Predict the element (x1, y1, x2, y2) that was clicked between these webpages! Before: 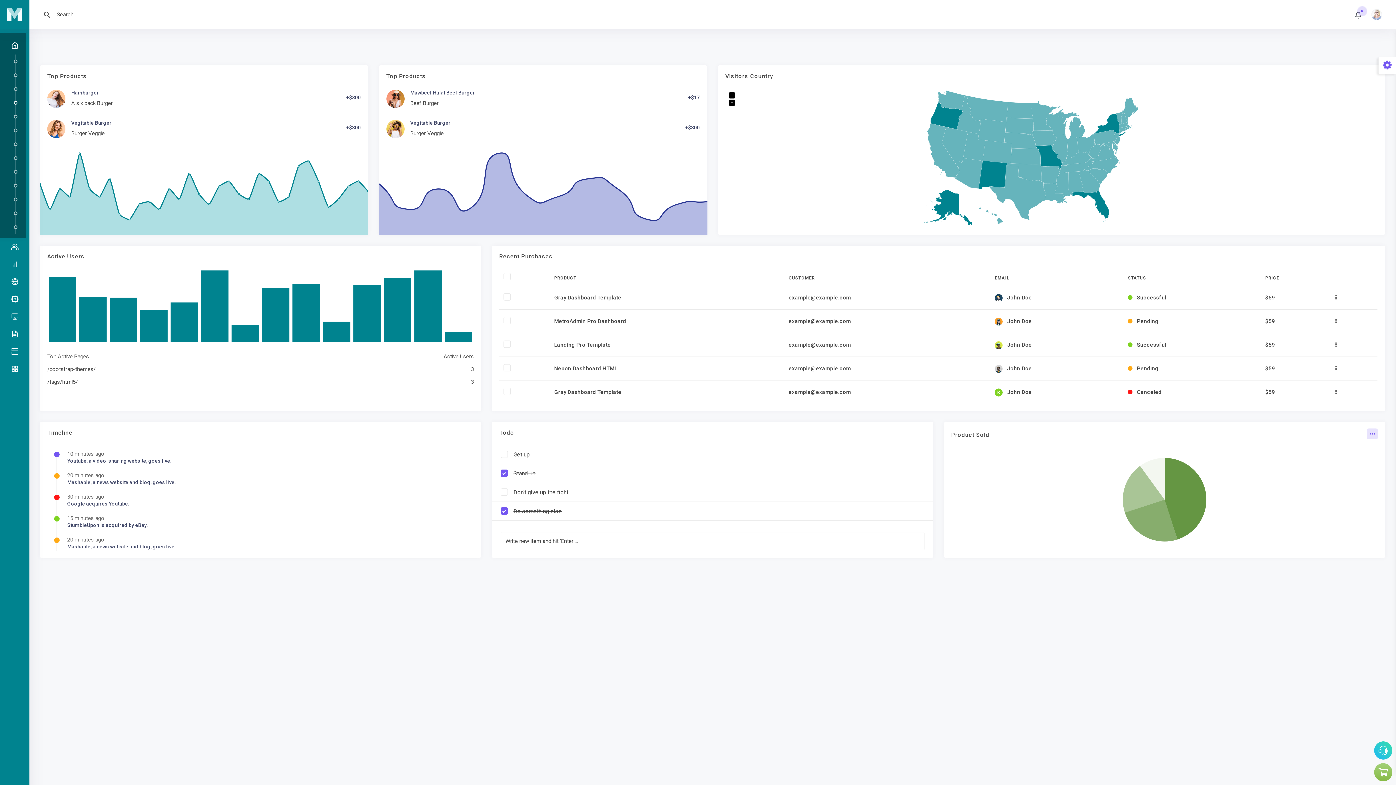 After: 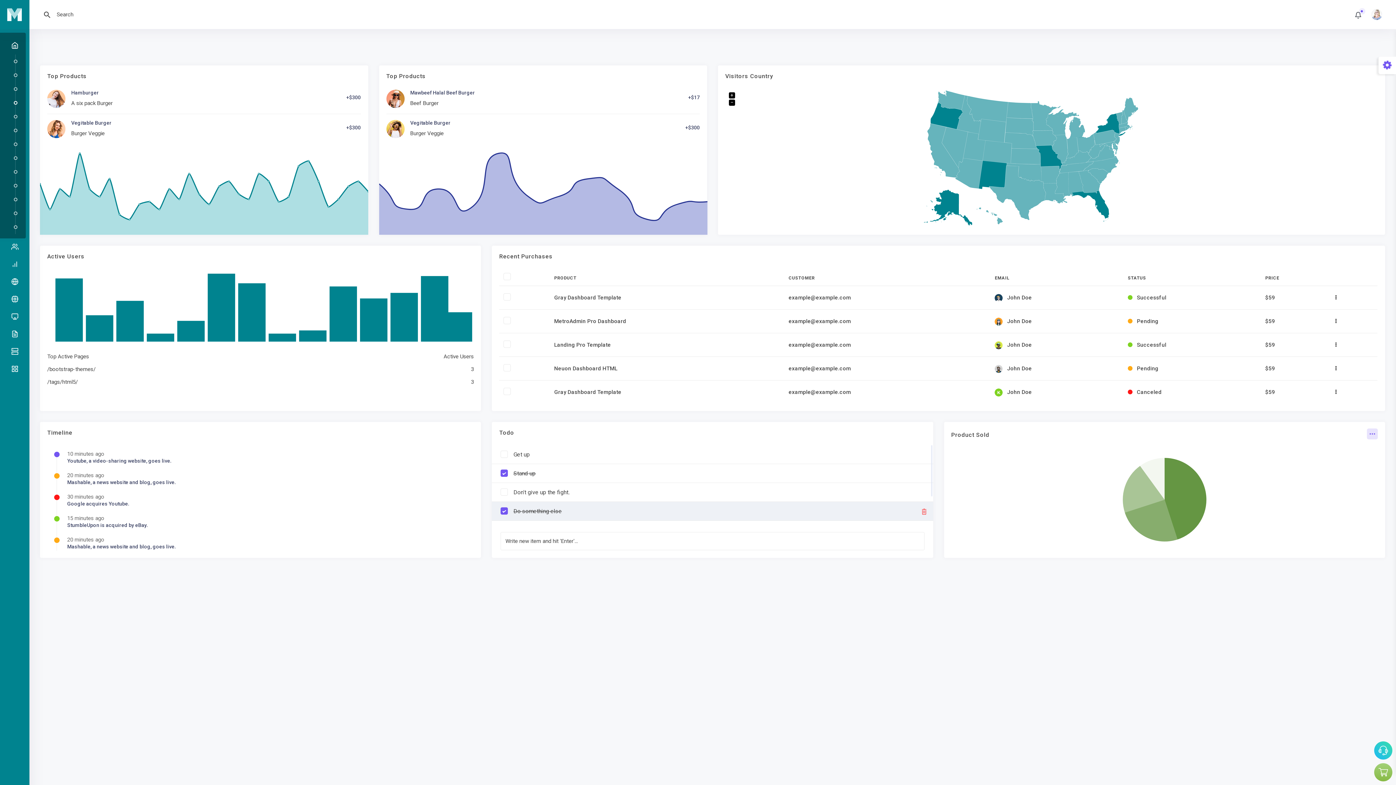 Action: bbox: (915, 502, 933, 520)